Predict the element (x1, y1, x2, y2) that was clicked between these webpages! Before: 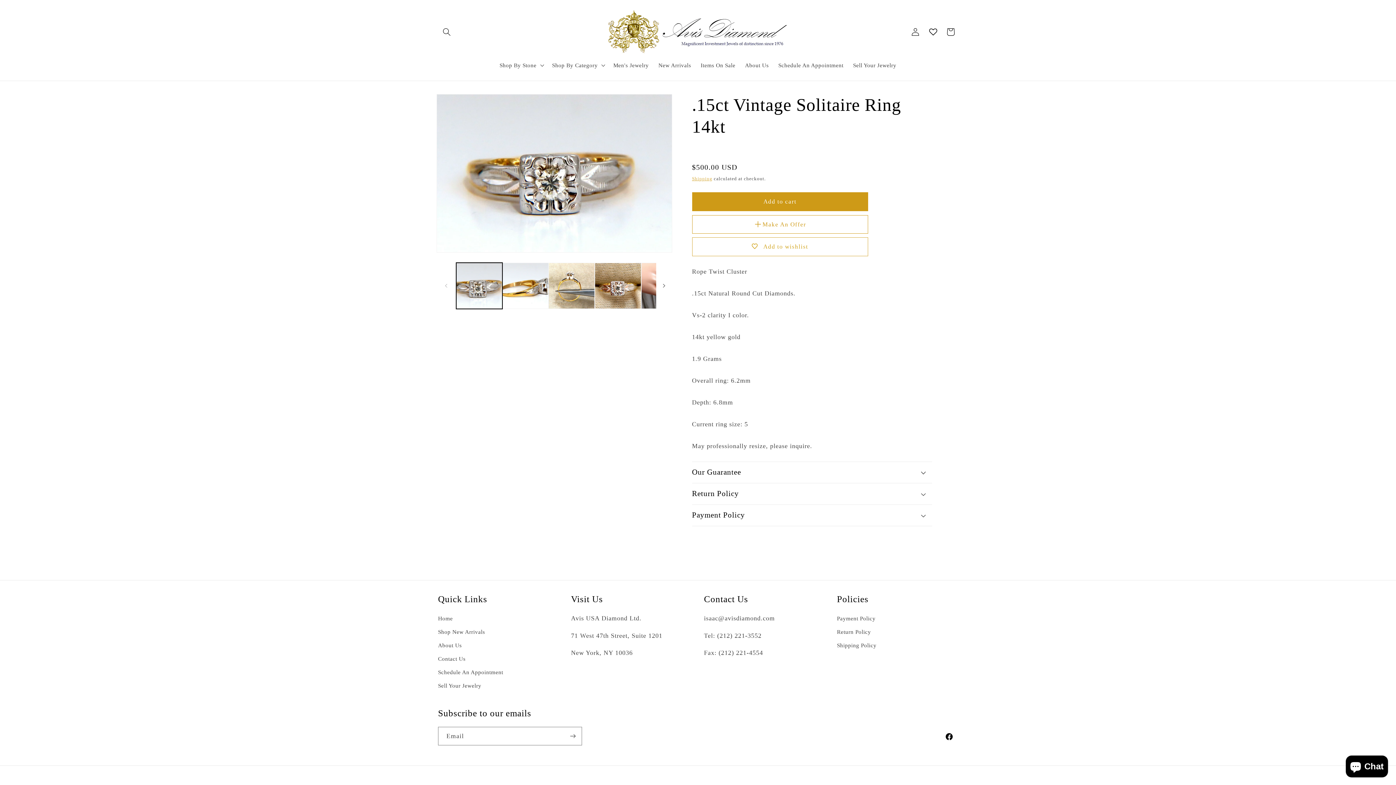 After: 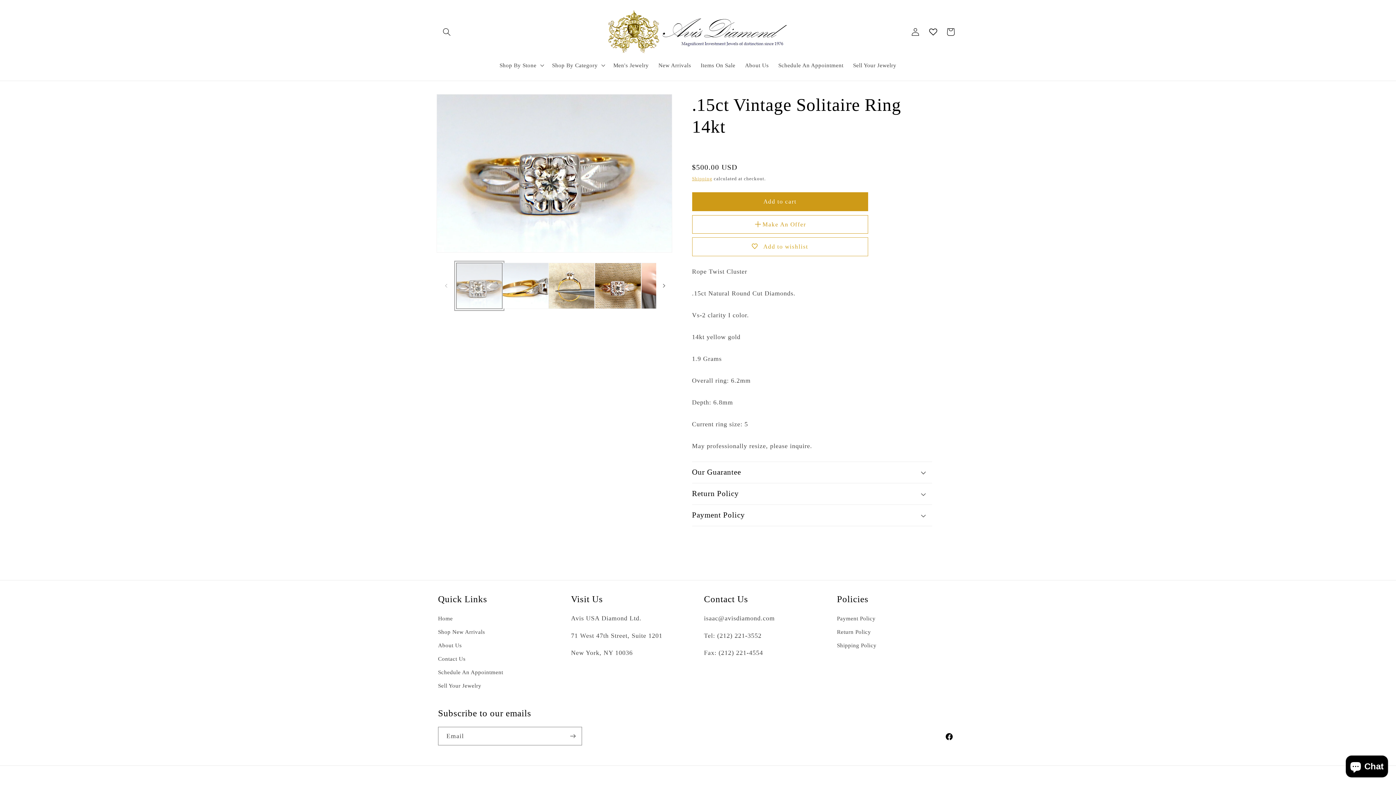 Action: label: Load image 1 in gallery view bbox: (456, 262, 502, 309)